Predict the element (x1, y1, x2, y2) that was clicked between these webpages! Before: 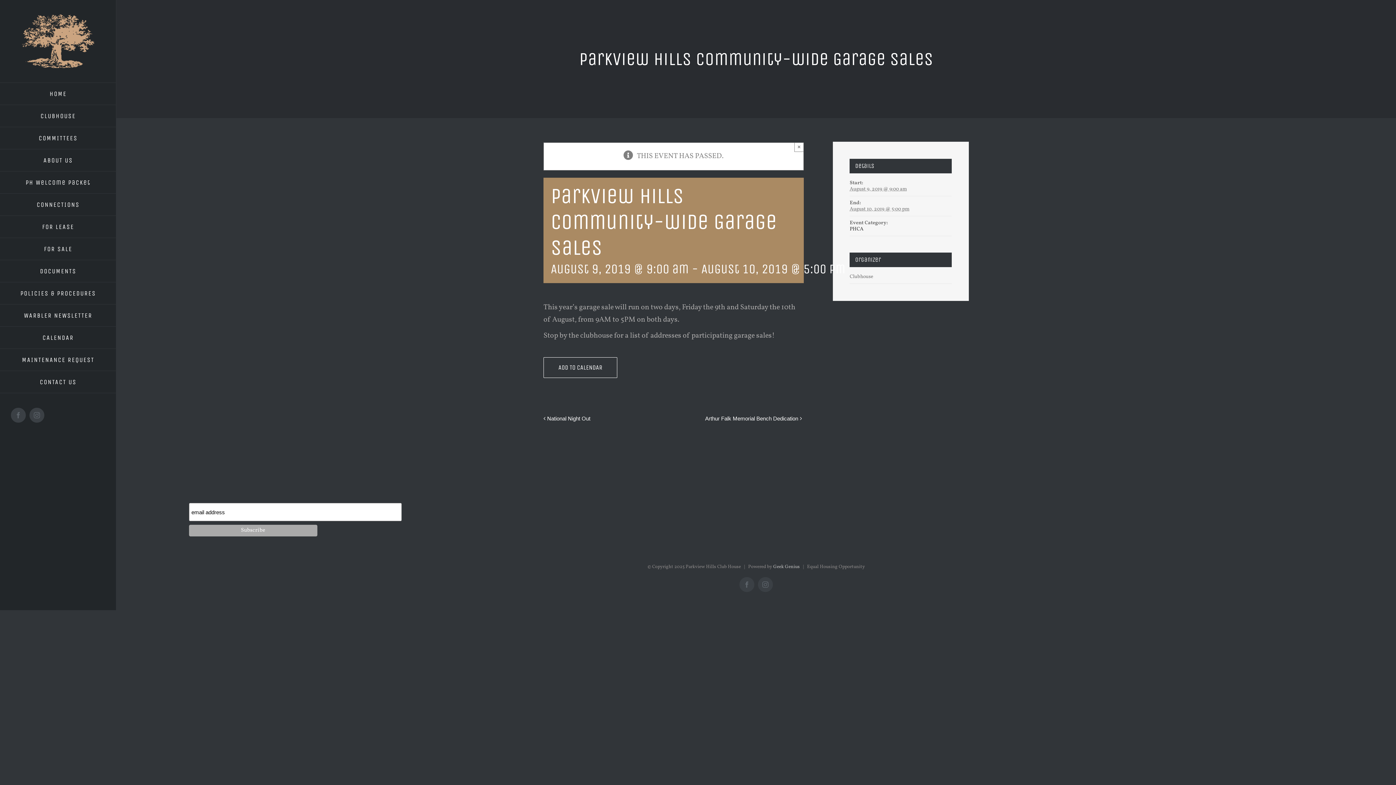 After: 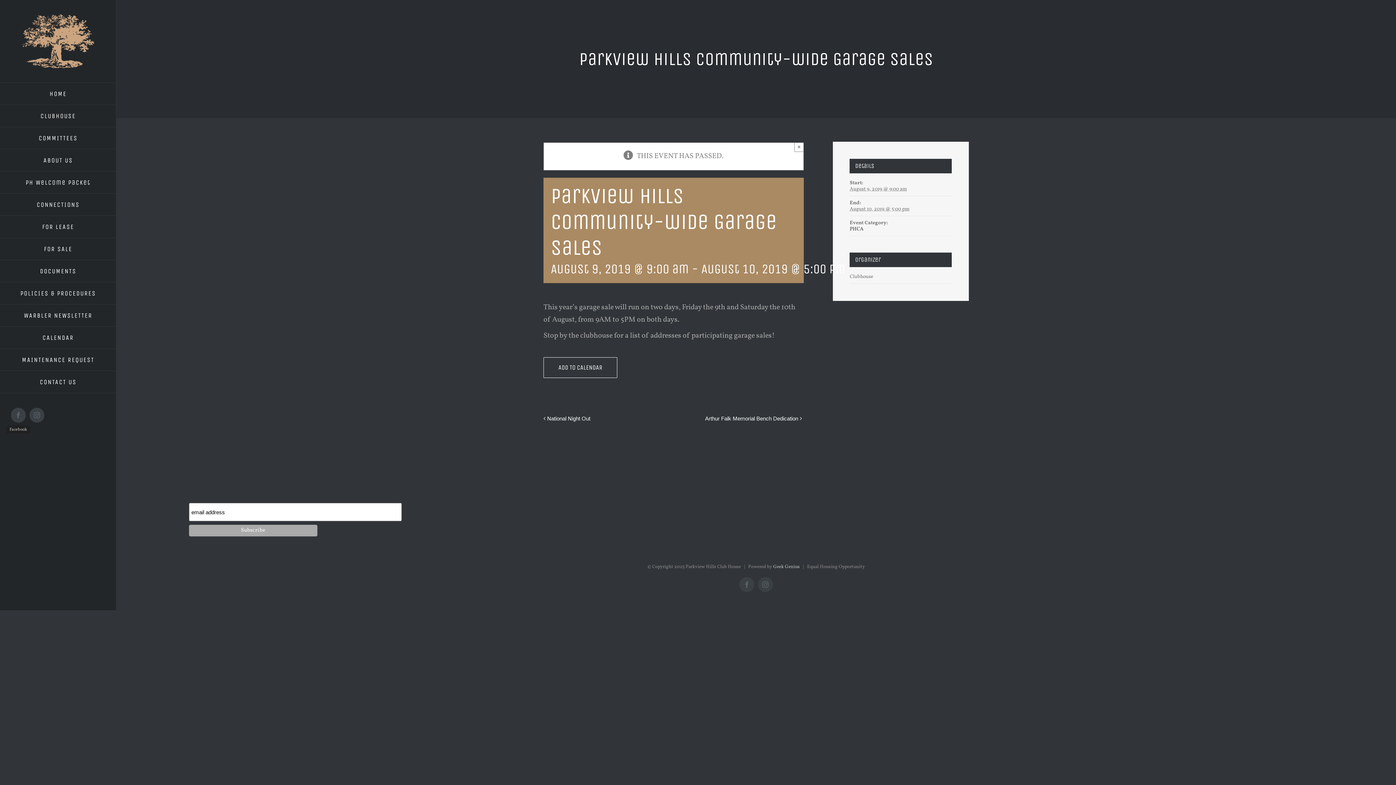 Action: bbox: (10, 408, 25, 422) label: Facebook